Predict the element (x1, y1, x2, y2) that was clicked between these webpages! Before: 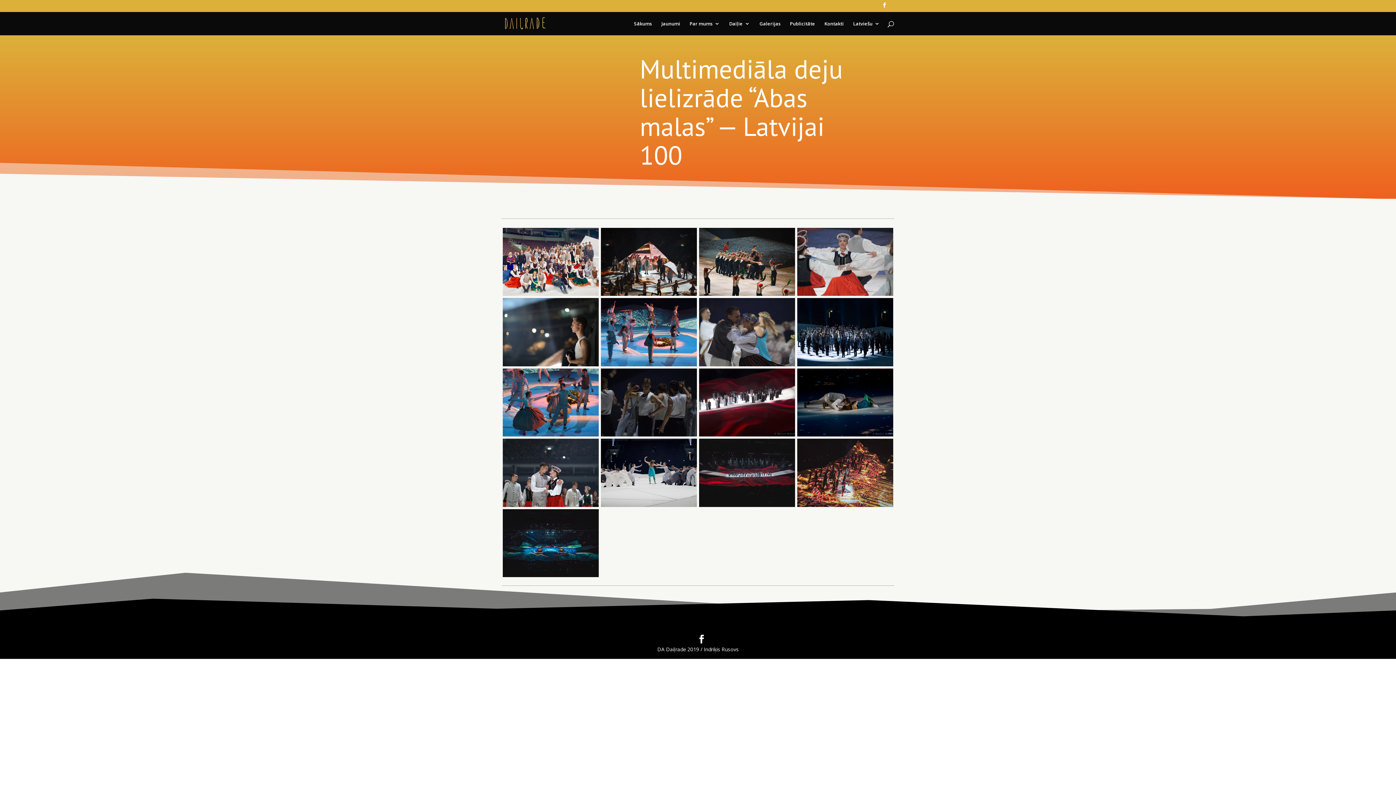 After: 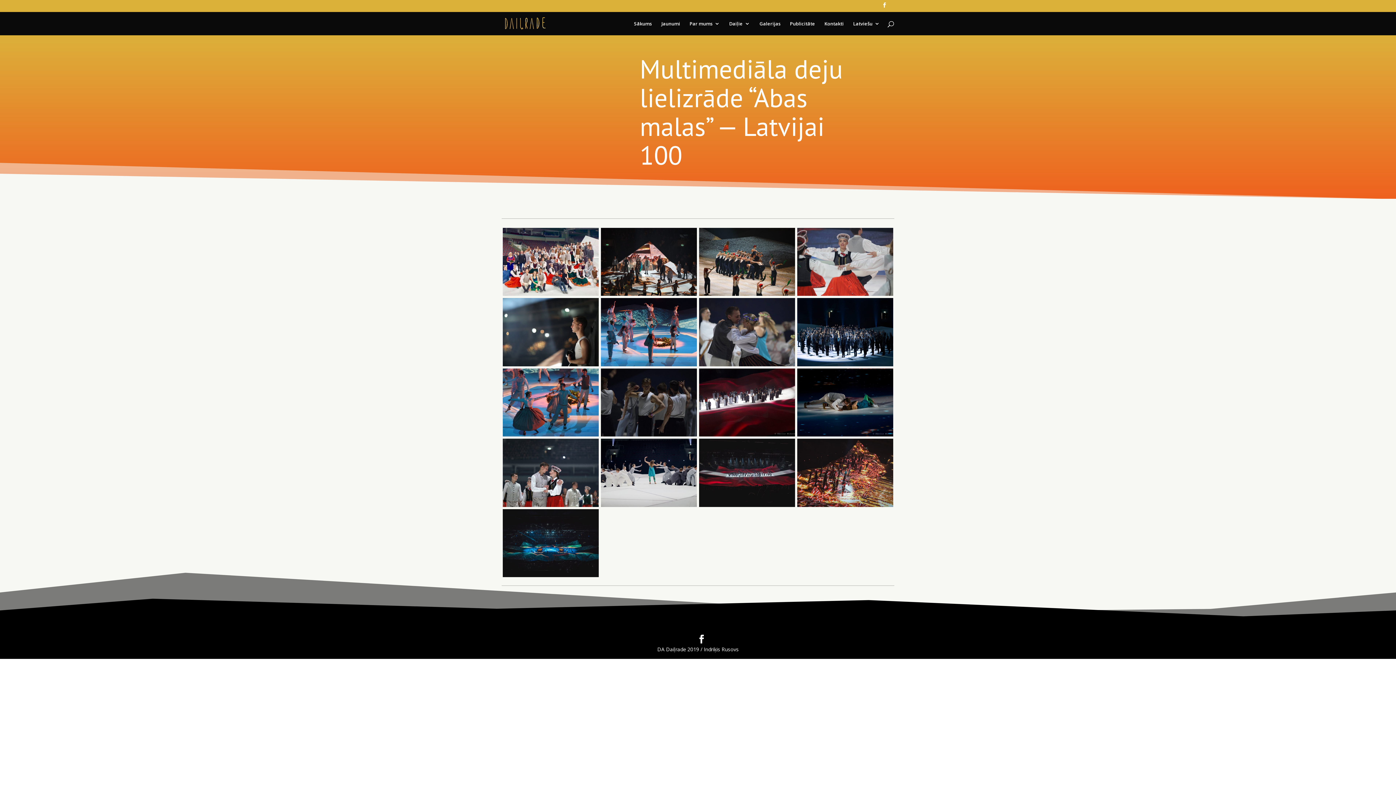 Action: bbox: (853, 20, 880, 35) label: Latviešu